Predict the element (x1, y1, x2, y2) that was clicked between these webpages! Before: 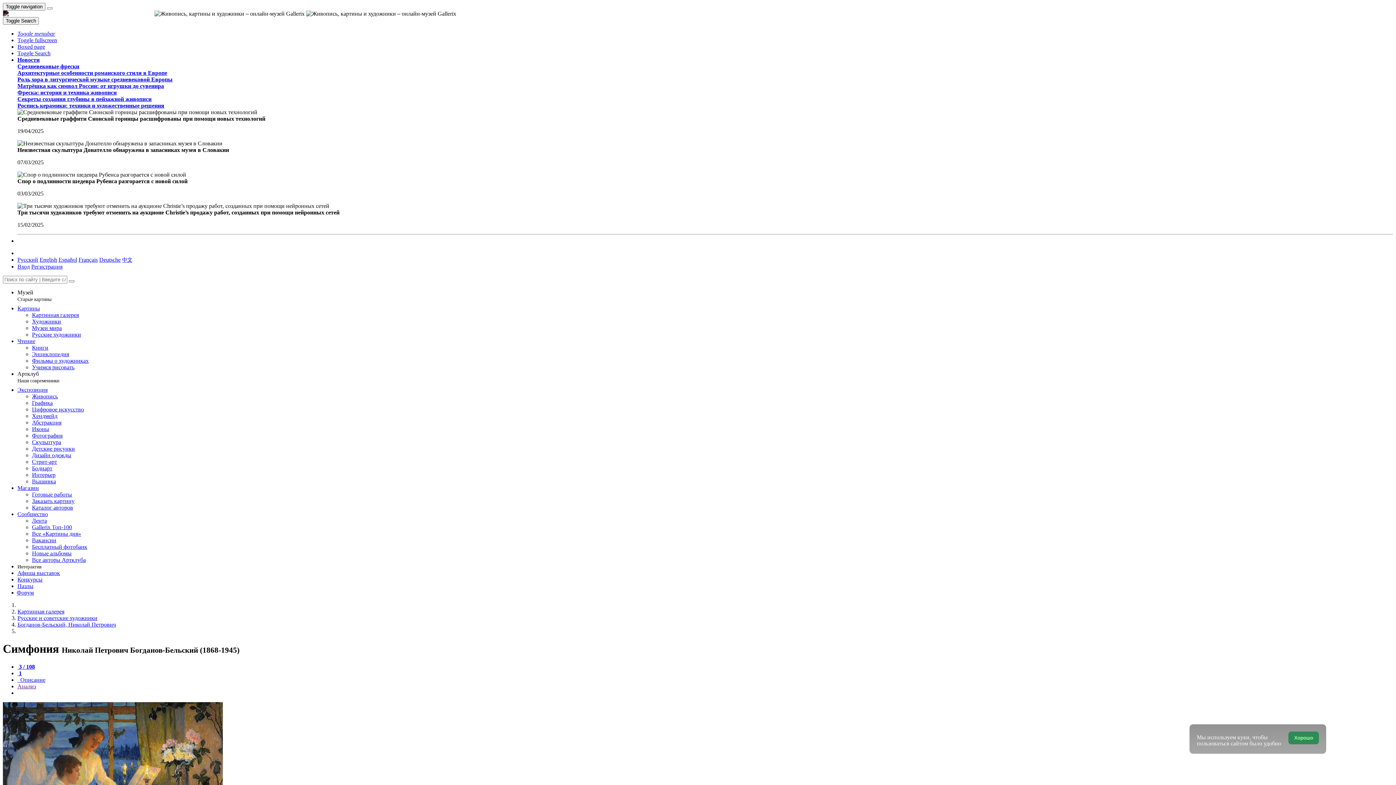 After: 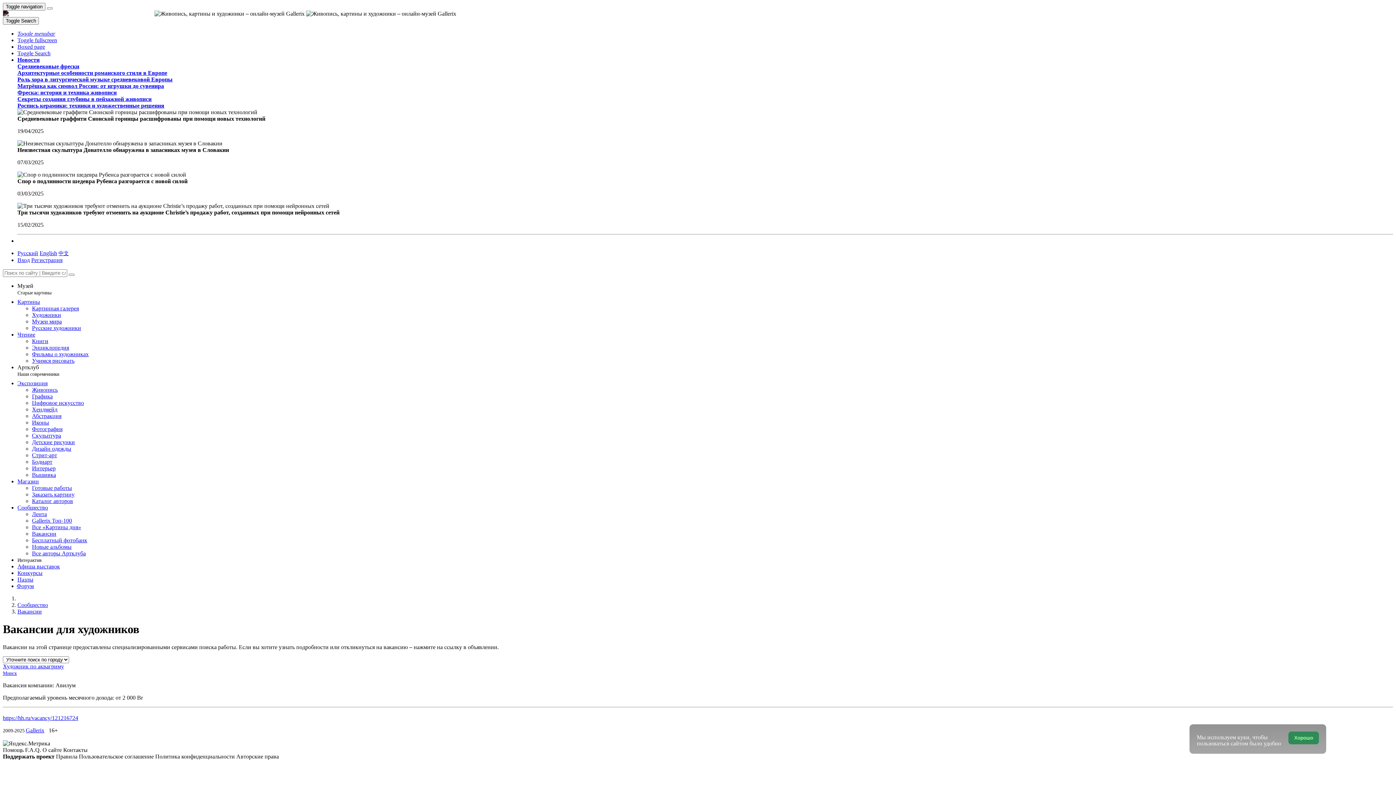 Action: label: Вакансии bbox: (32, 537, 56, 543)